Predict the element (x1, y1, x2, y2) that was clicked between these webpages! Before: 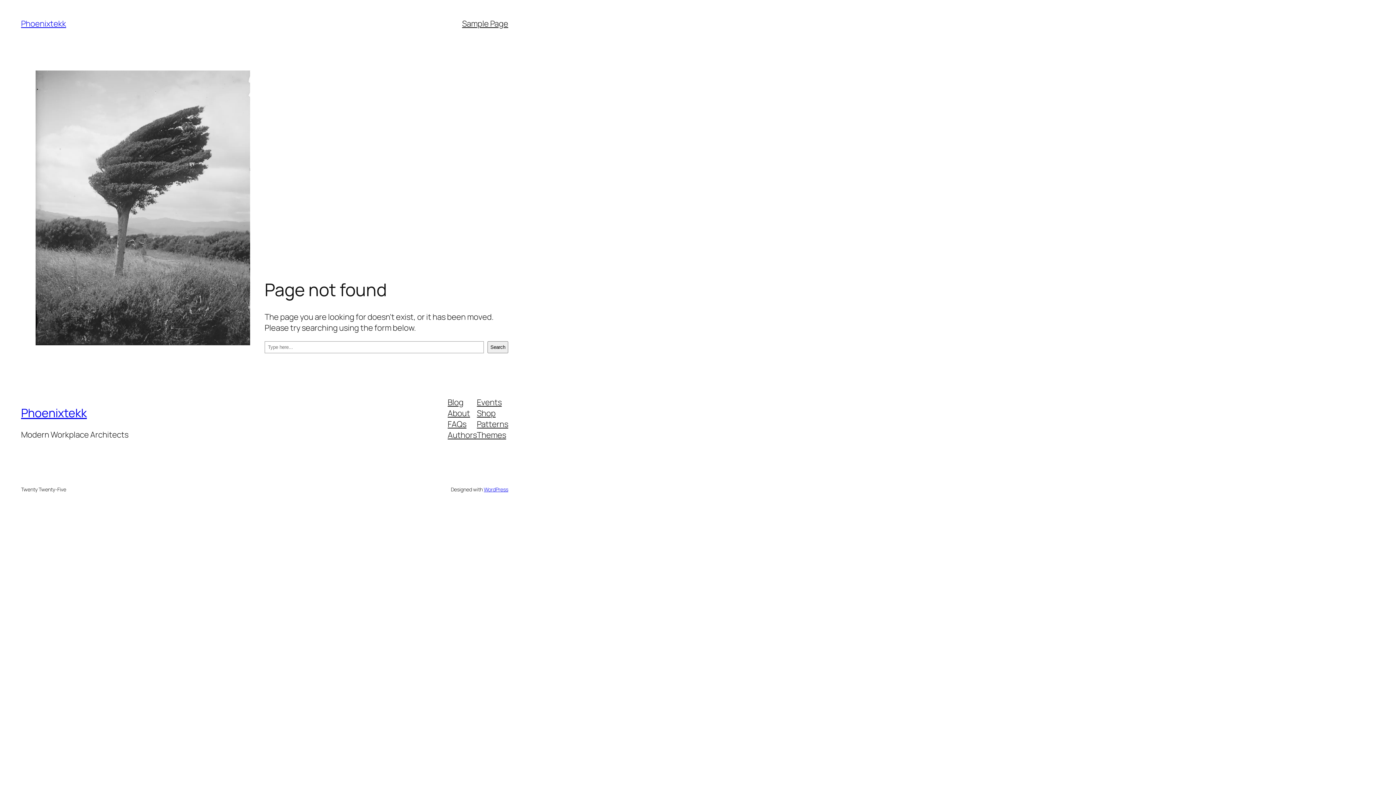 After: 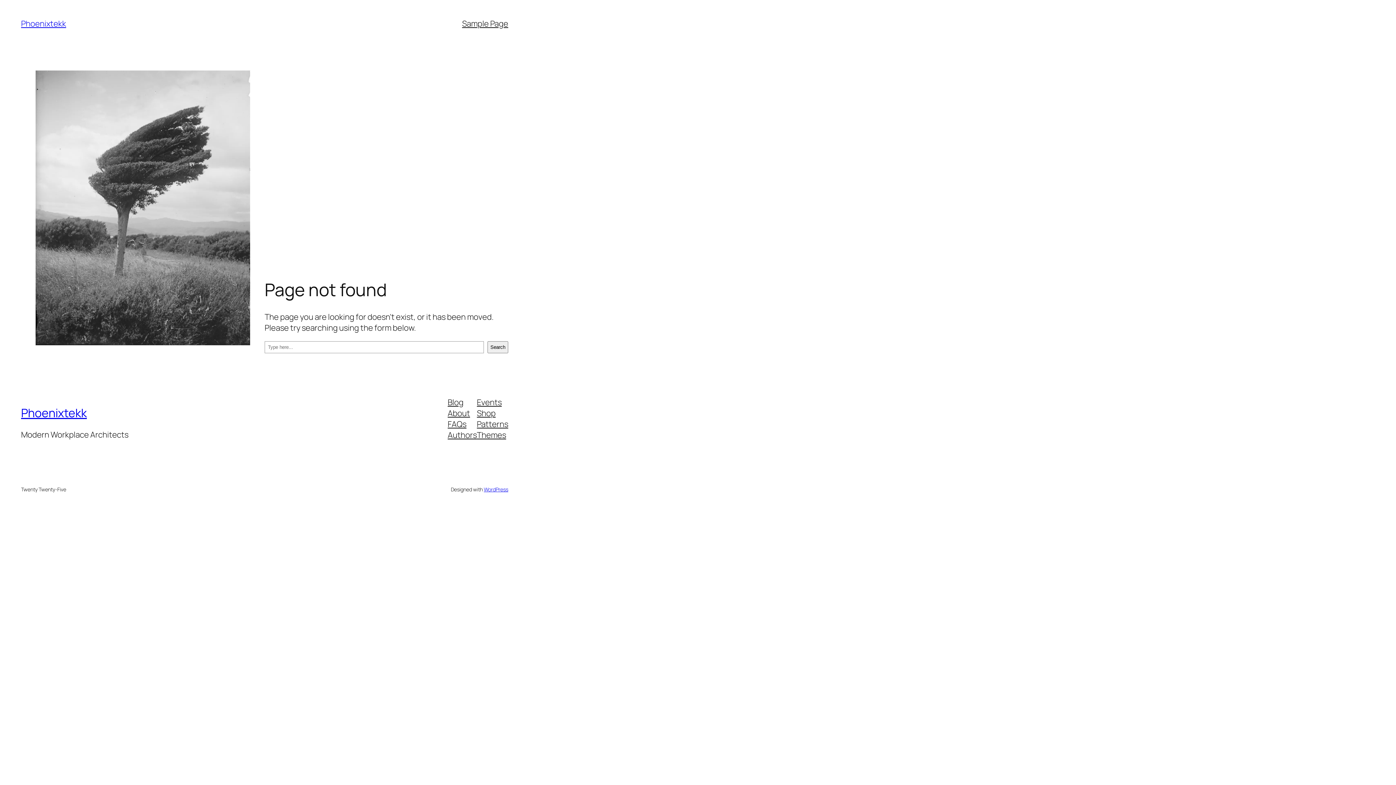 Action: label: Patterns bbox: (477, 418, 508, 429)